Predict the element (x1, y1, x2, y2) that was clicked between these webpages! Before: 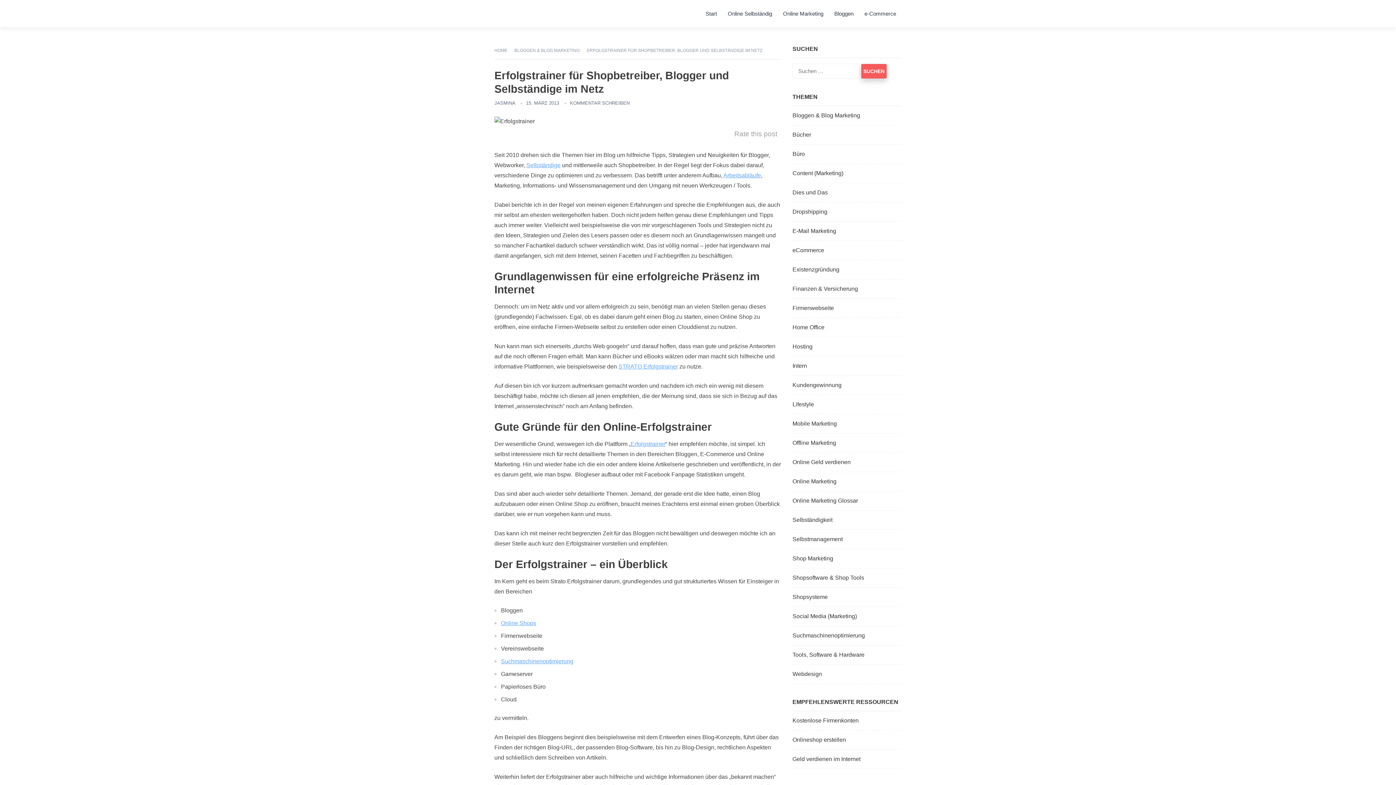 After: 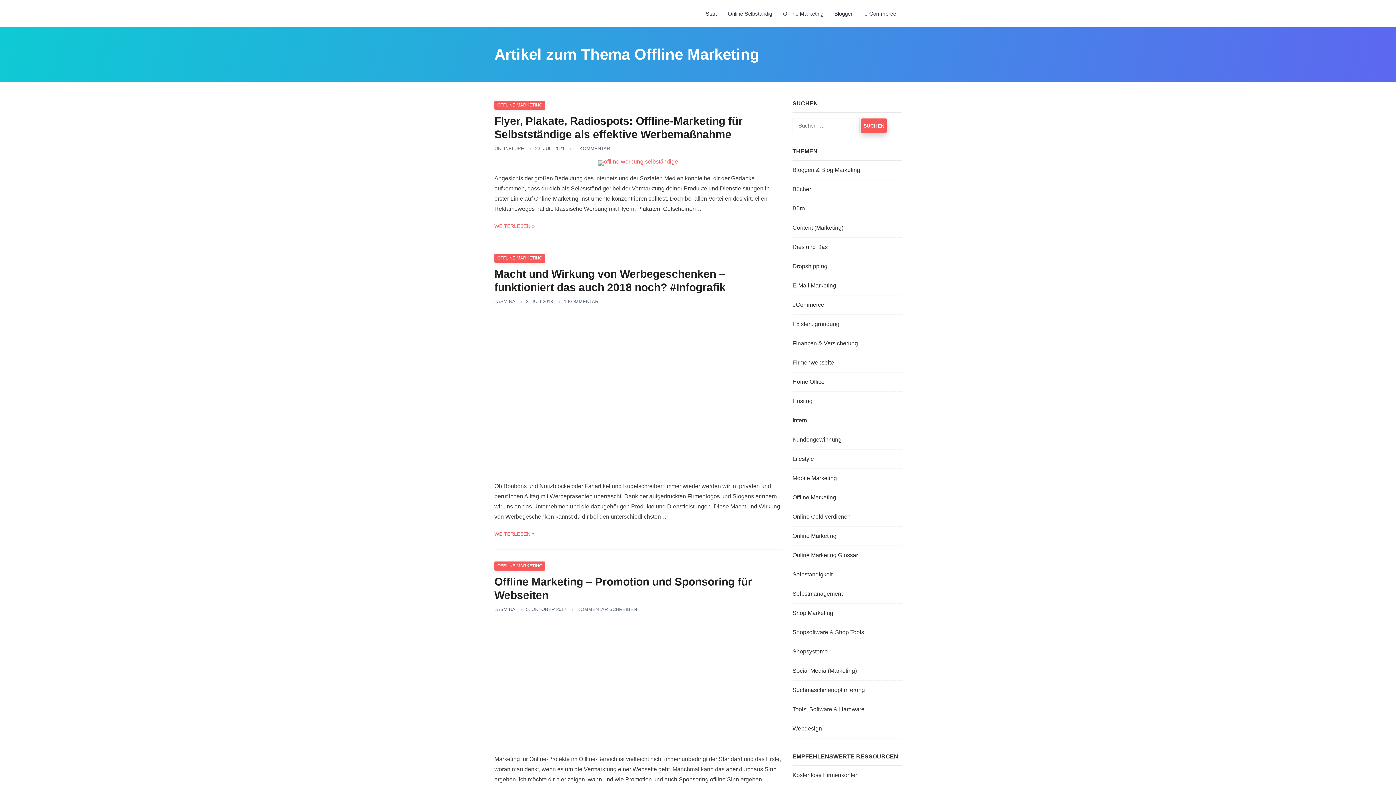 Action: label: Offline Marketing bbox: (792, 440, 836, 446)